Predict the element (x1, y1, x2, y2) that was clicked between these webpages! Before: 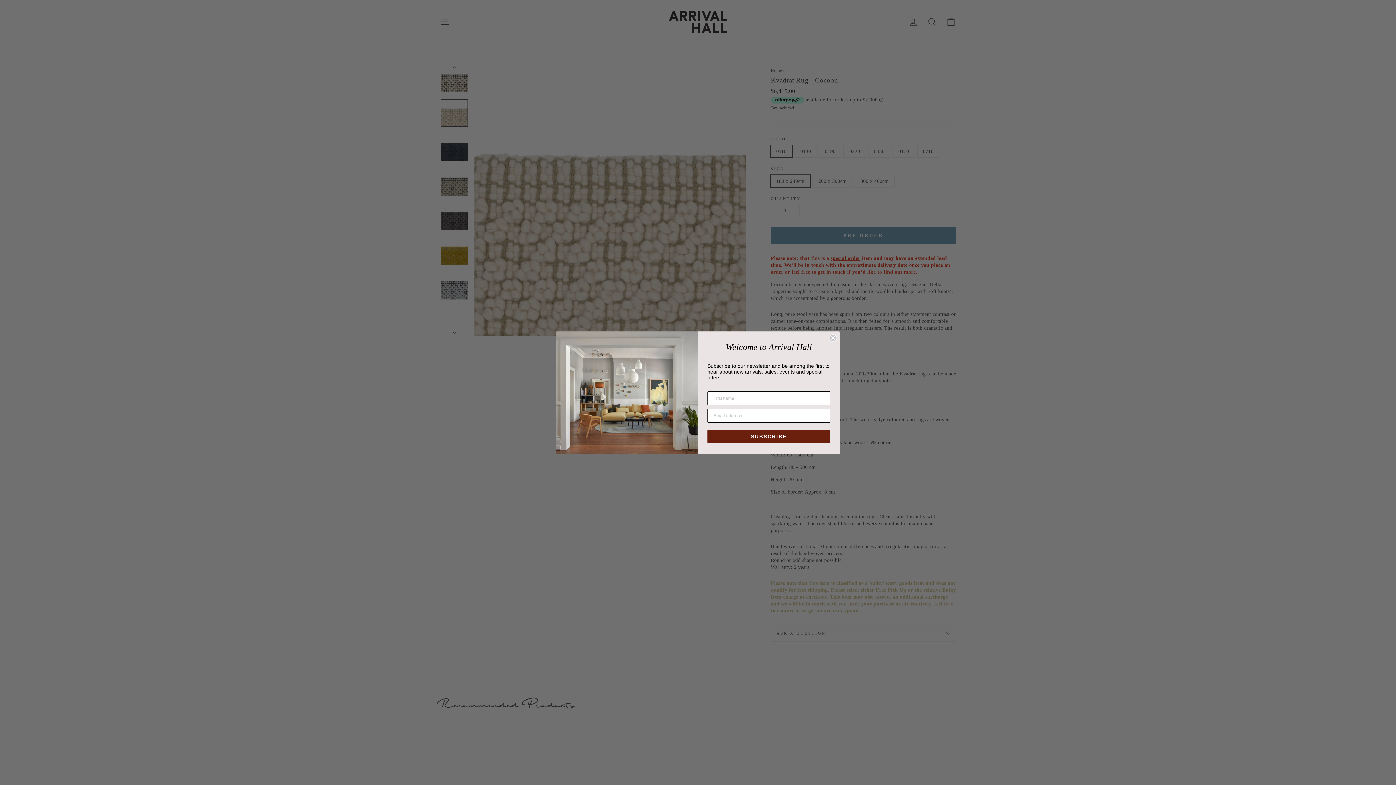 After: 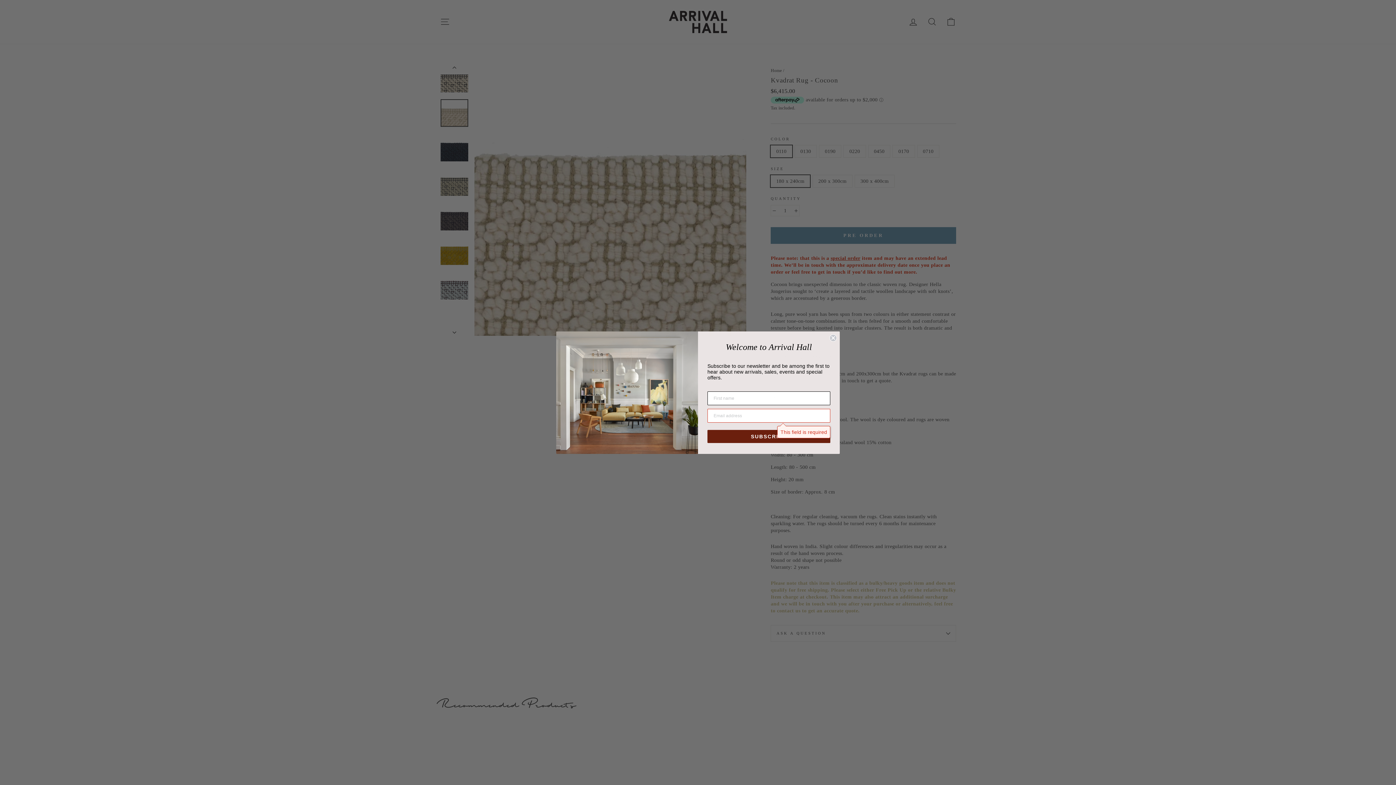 Action: bbox: (707, 430, 830, 443) label: SUBSCRIBE